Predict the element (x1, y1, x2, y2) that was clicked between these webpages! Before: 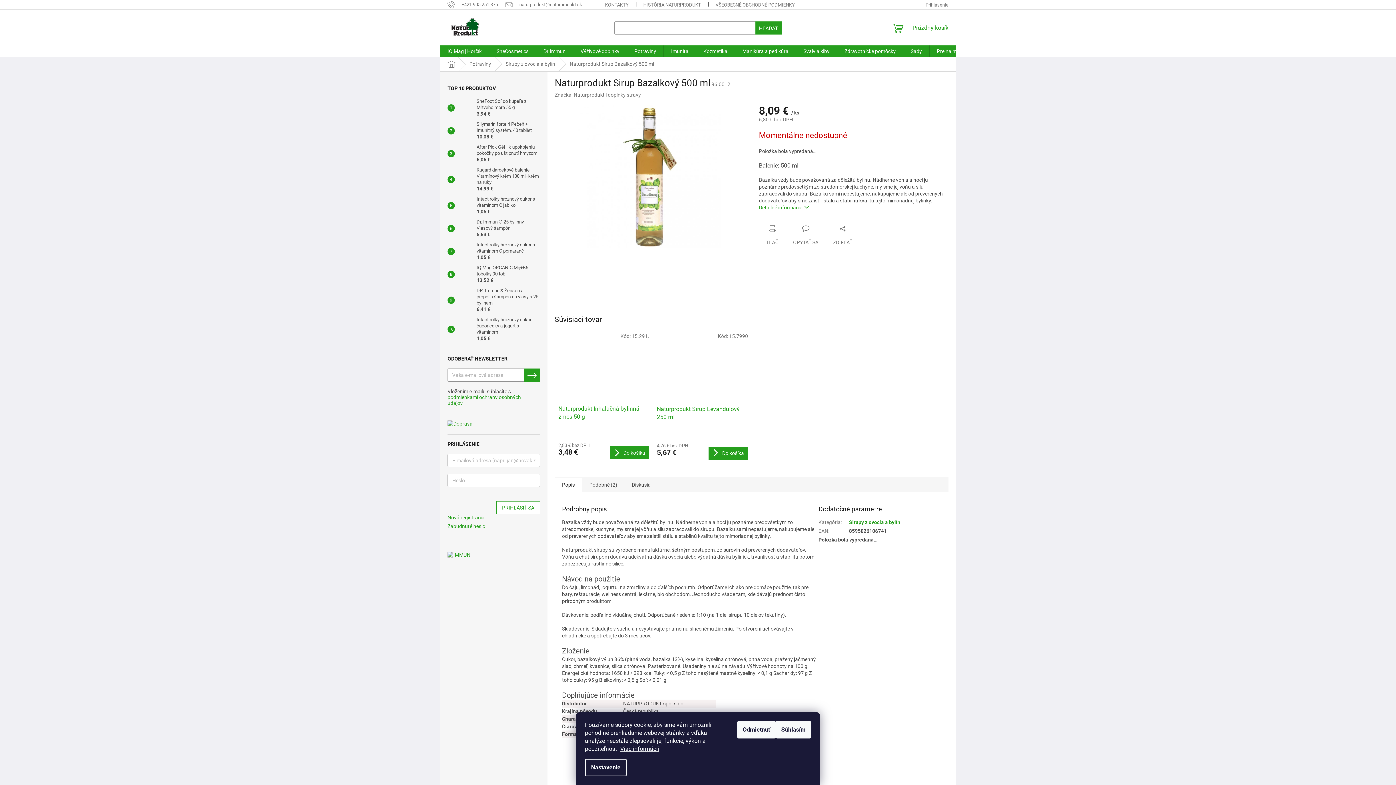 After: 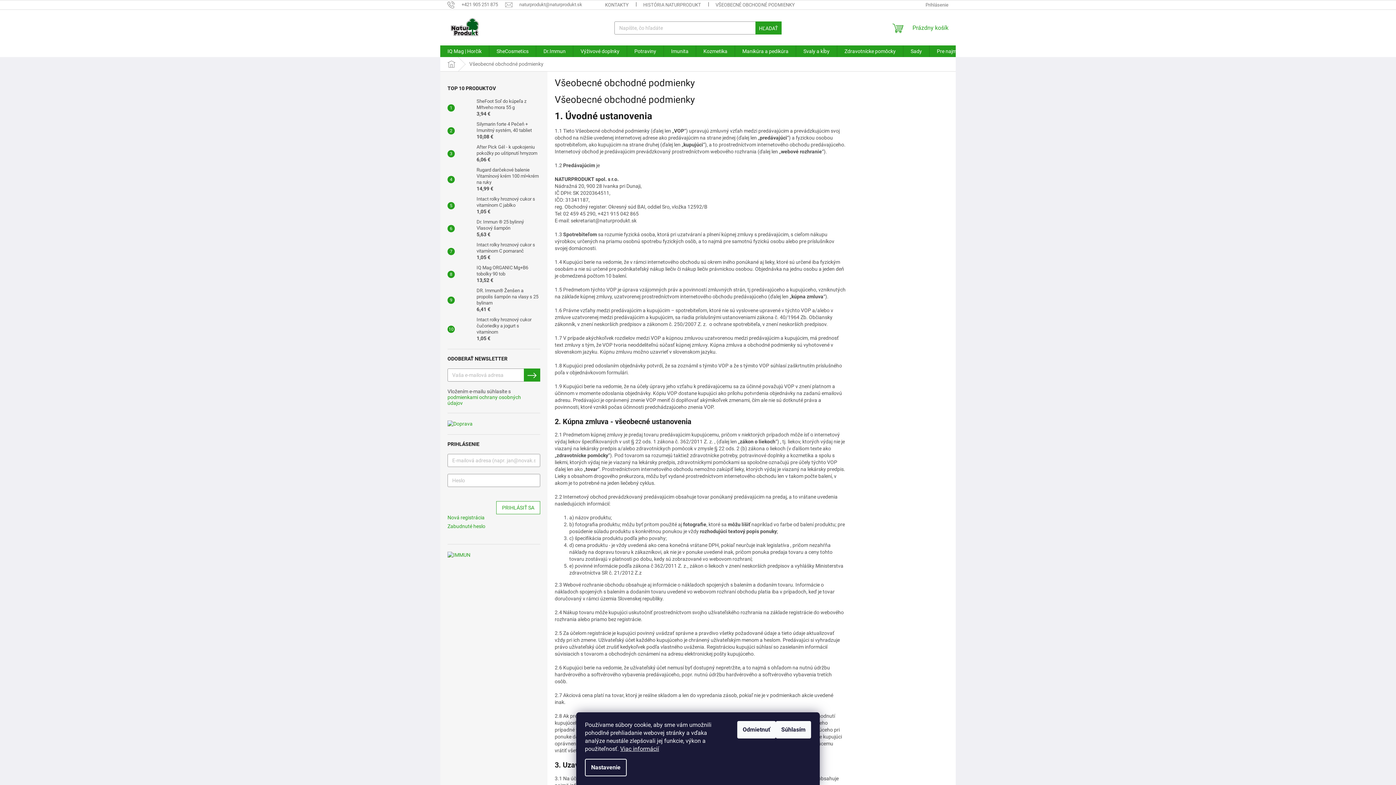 Action: label: VŠEOBECNÉ OBCHODNÉ PODMIENKY bbox: (708, 0, 802, 9)